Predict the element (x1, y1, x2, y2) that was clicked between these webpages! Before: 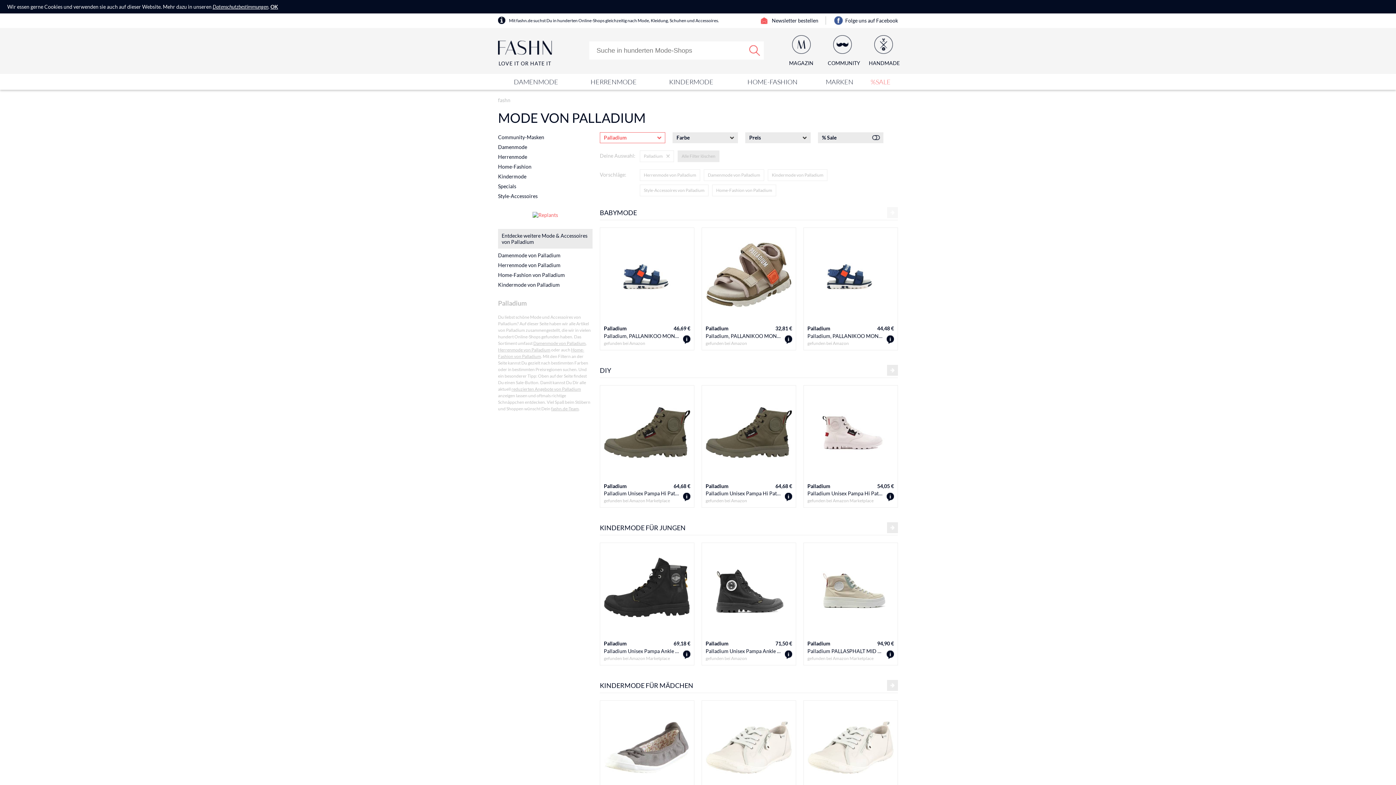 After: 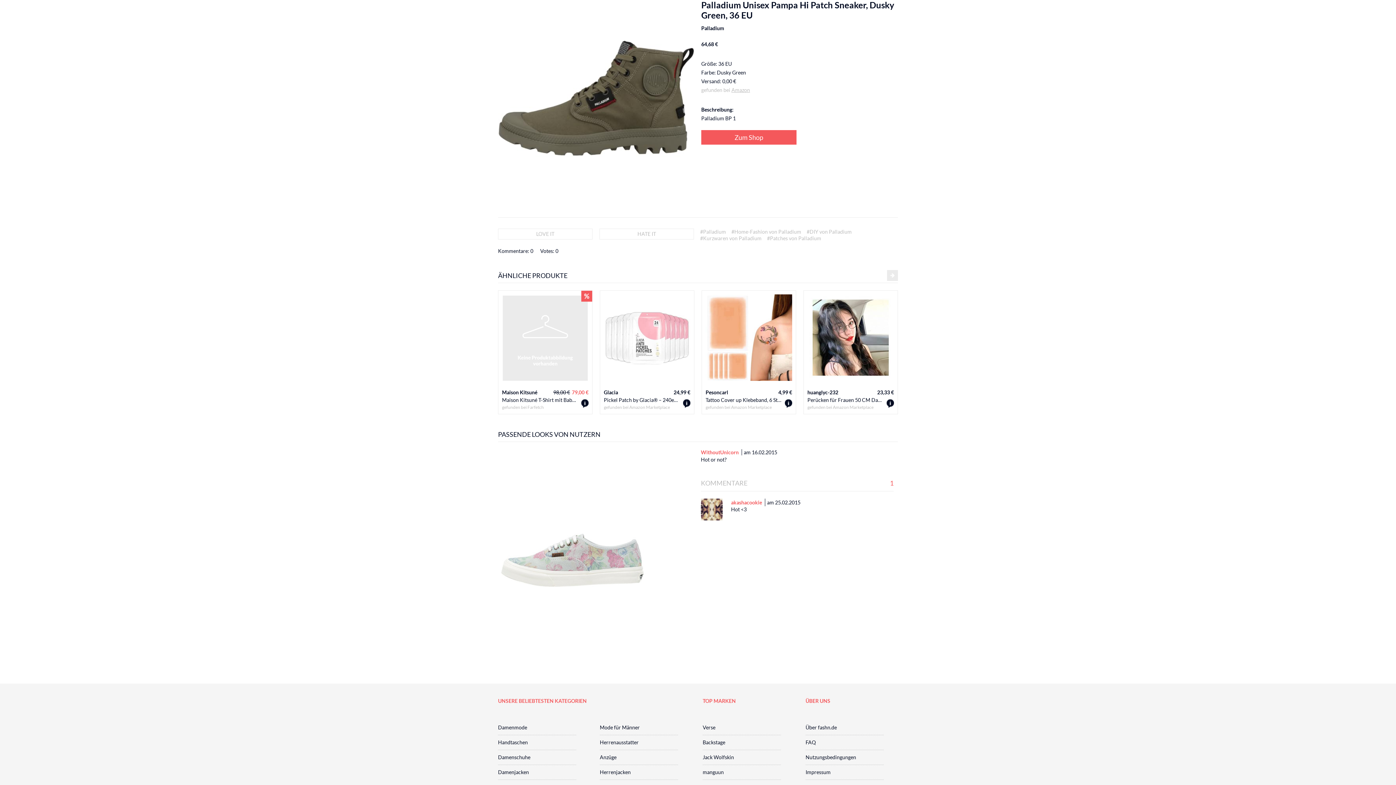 Action: bbox: (785, 493, 792, 501)